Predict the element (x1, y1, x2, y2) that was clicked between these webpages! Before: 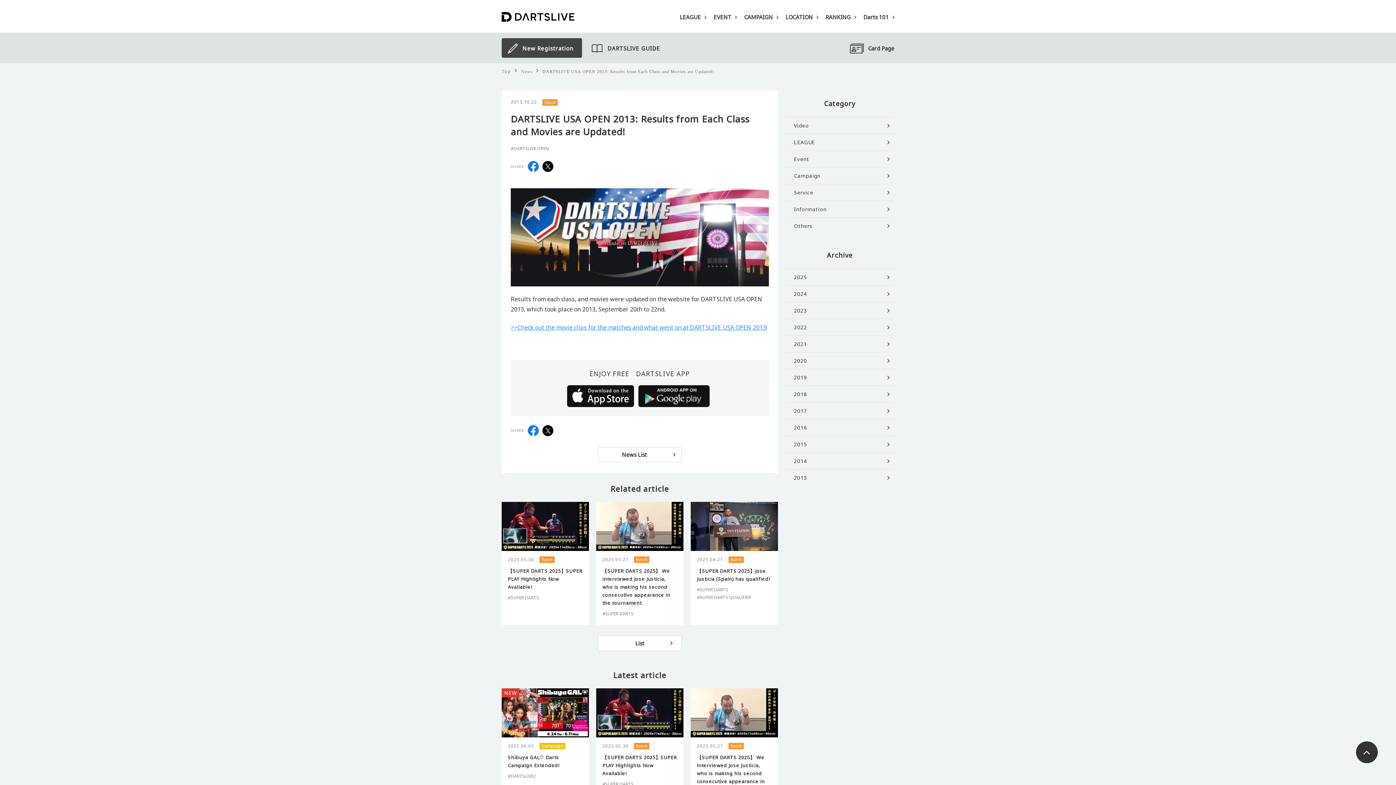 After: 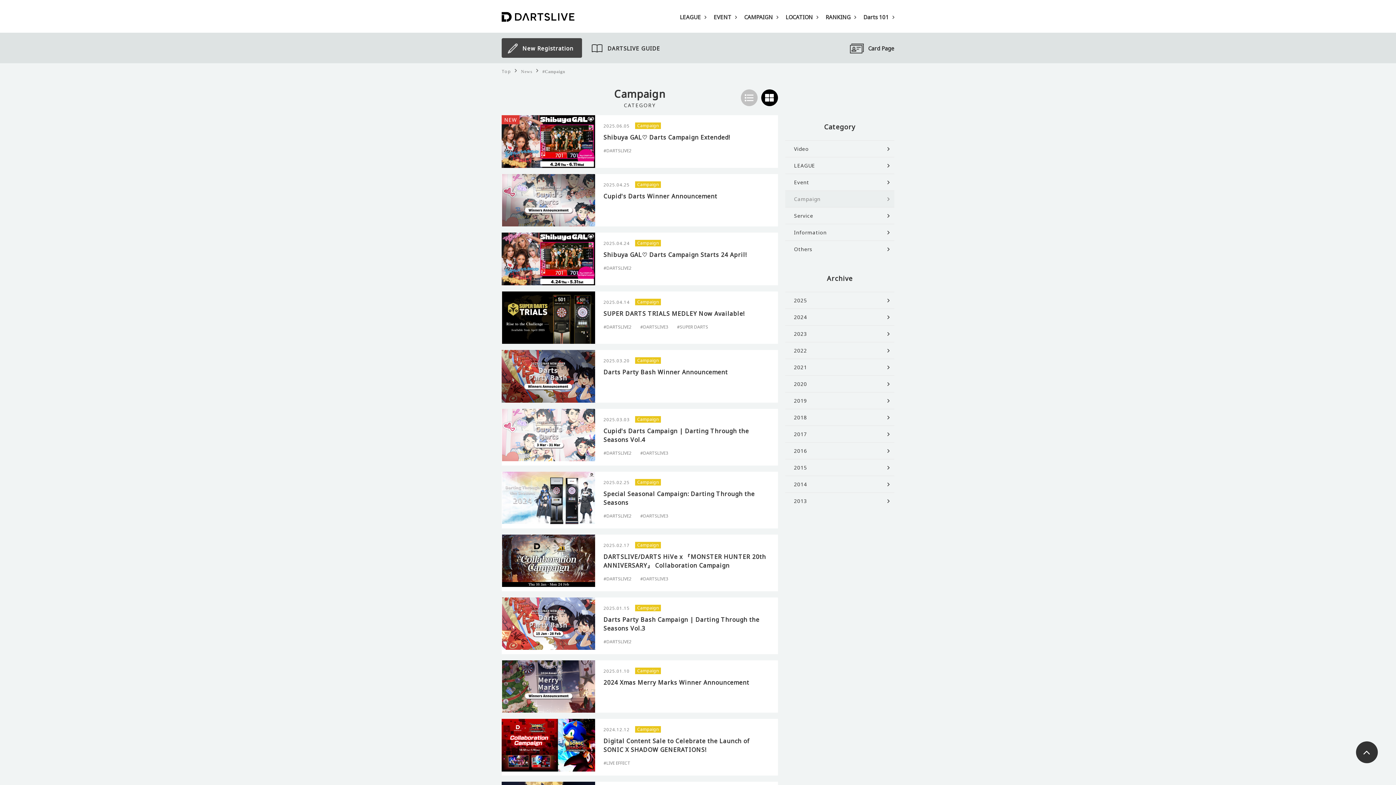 Action: bbox: (744, 2, 778, 32) label: CAMPAIGN